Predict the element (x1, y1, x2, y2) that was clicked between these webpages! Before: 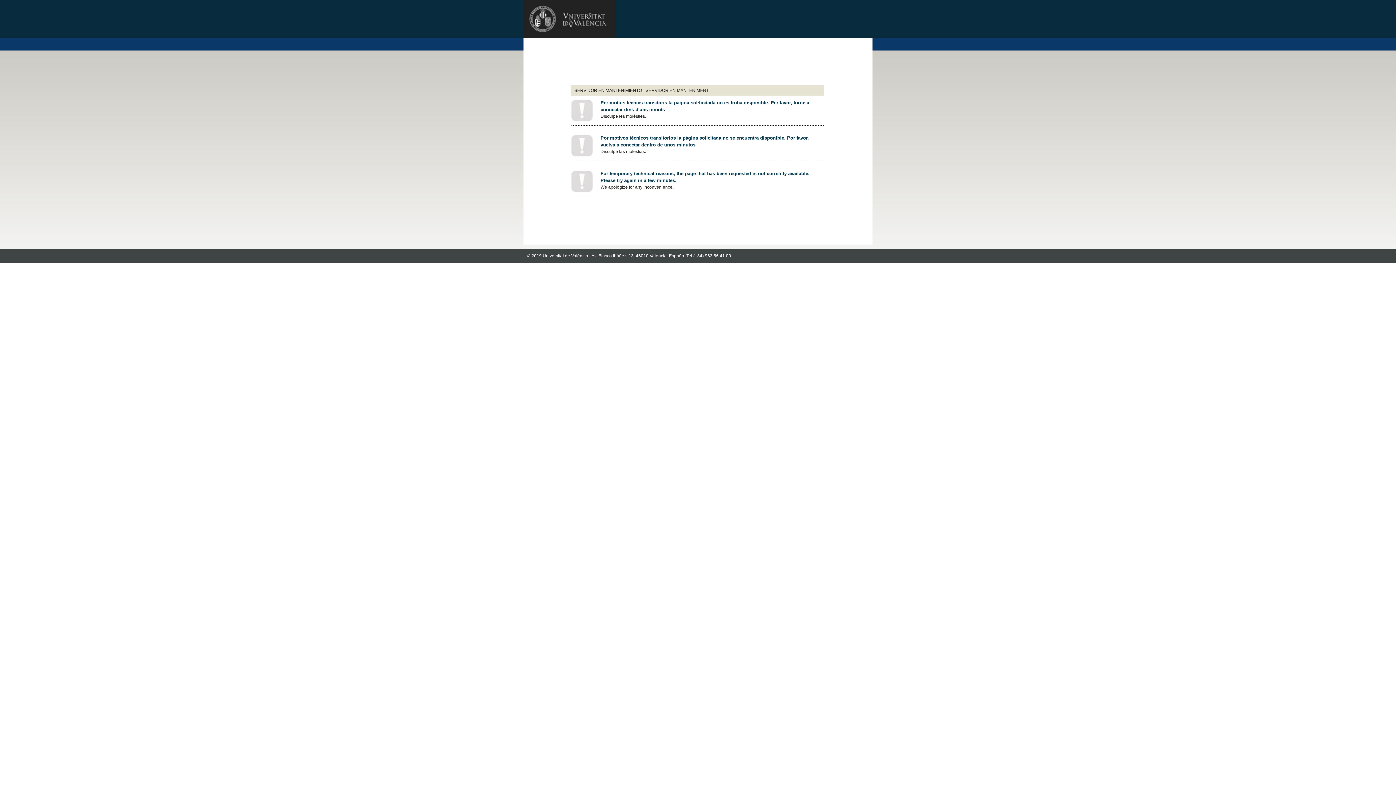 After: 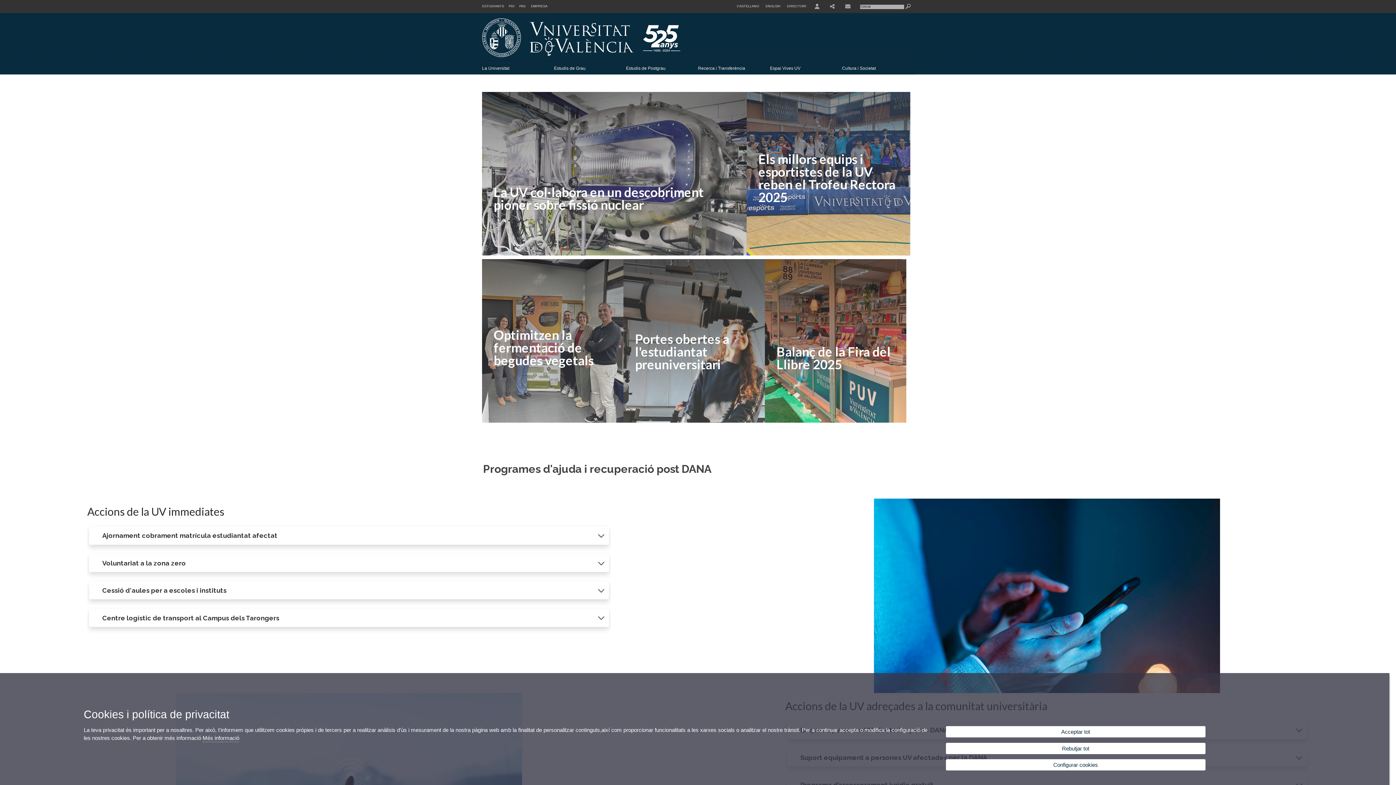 Action: bbox: (523, 32, 615, 39)